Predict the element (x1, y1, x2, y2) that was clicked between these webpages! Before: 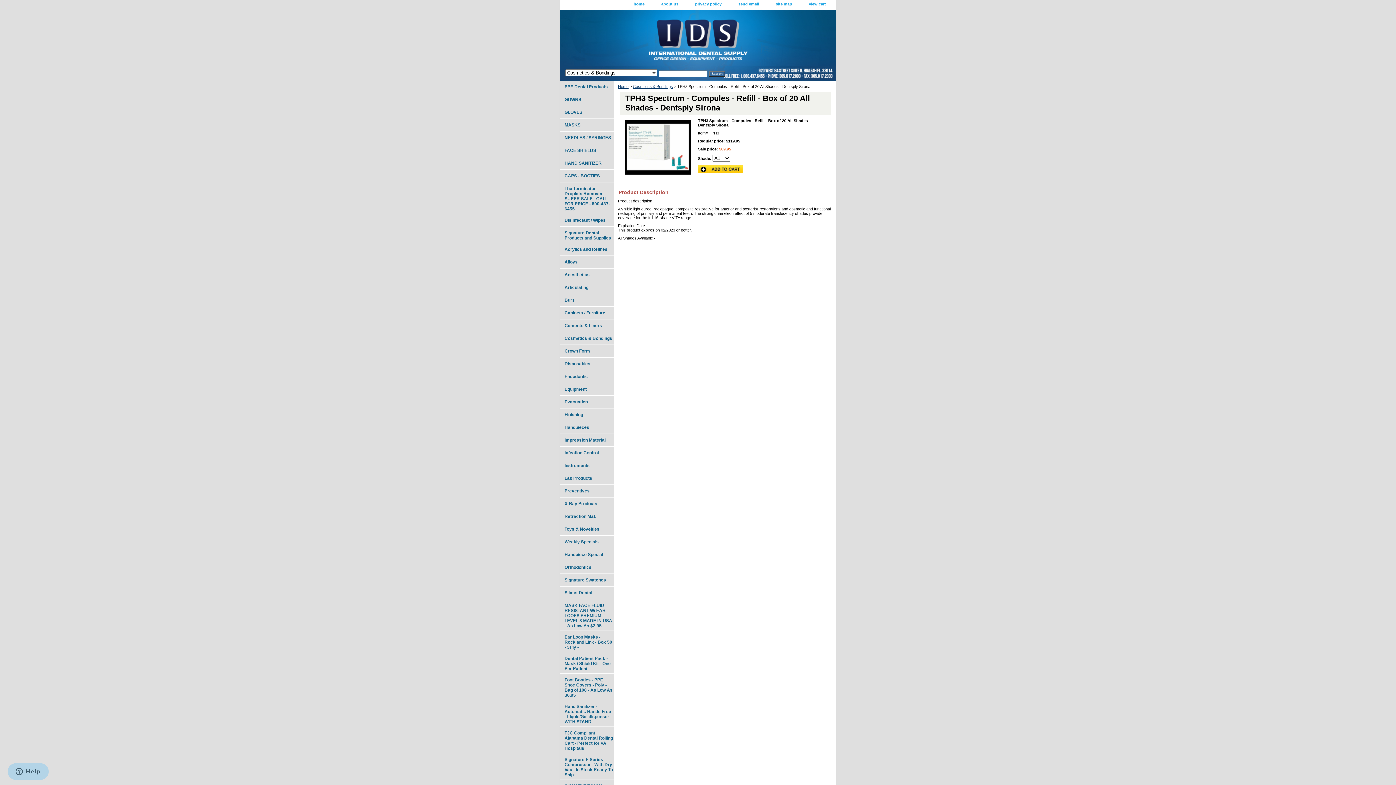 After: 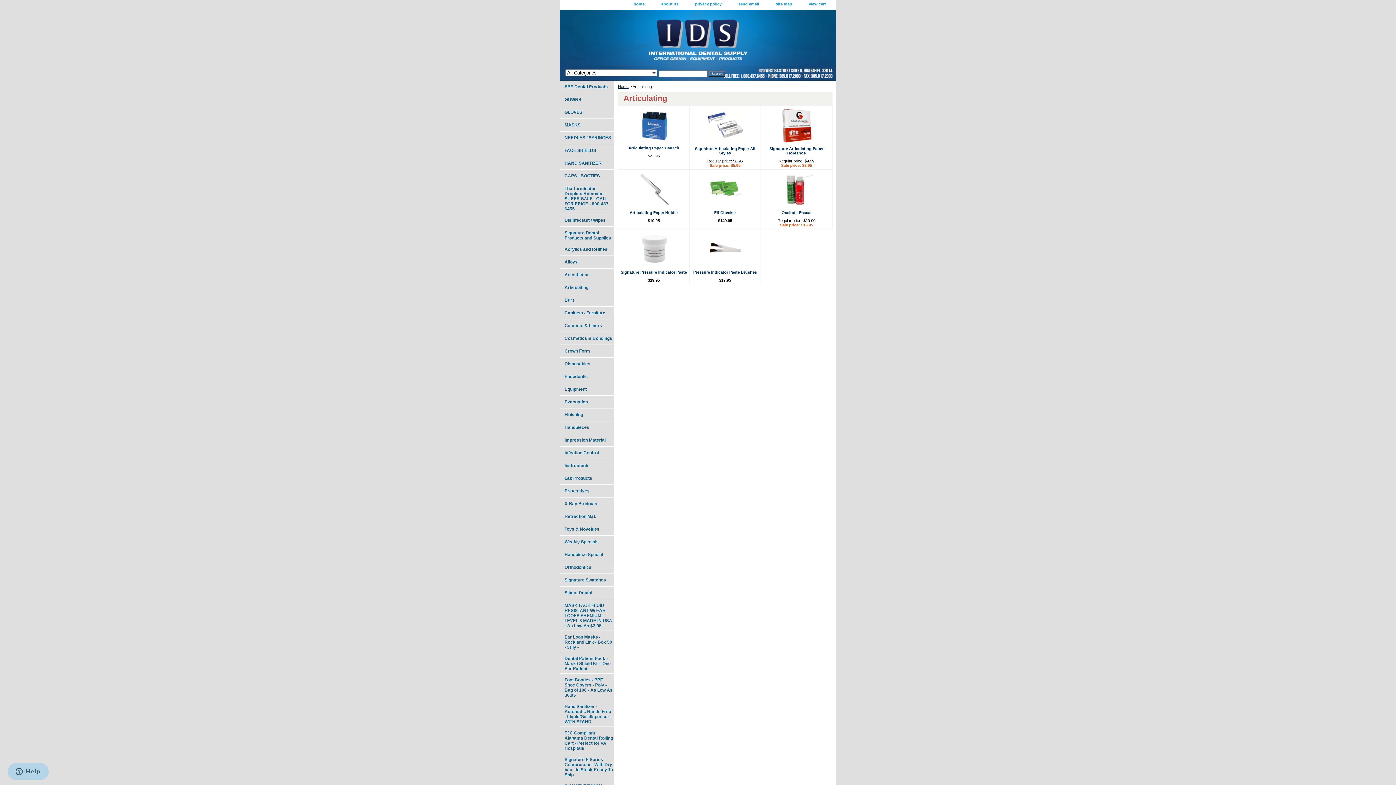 Action: bbox: (560, 281, 614, 294) label: Articulating